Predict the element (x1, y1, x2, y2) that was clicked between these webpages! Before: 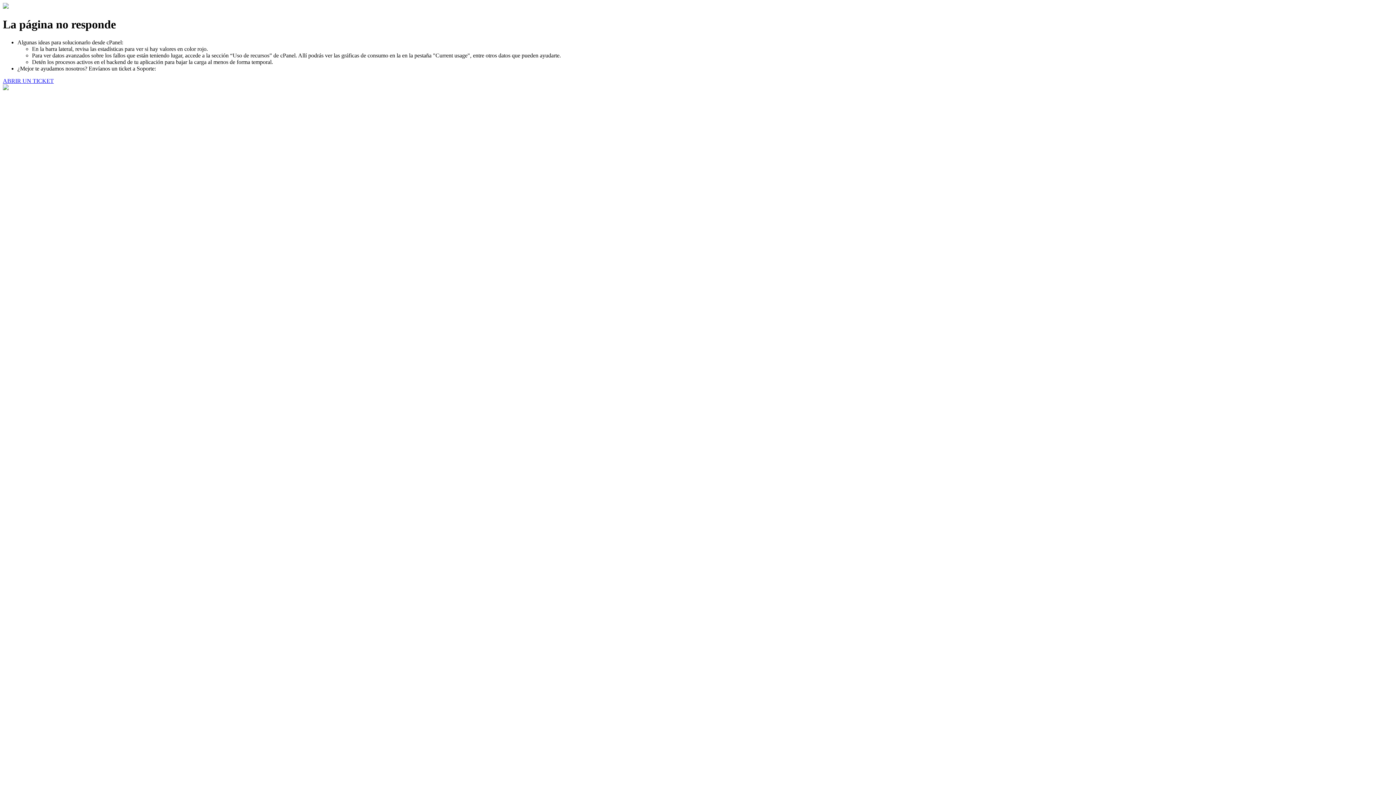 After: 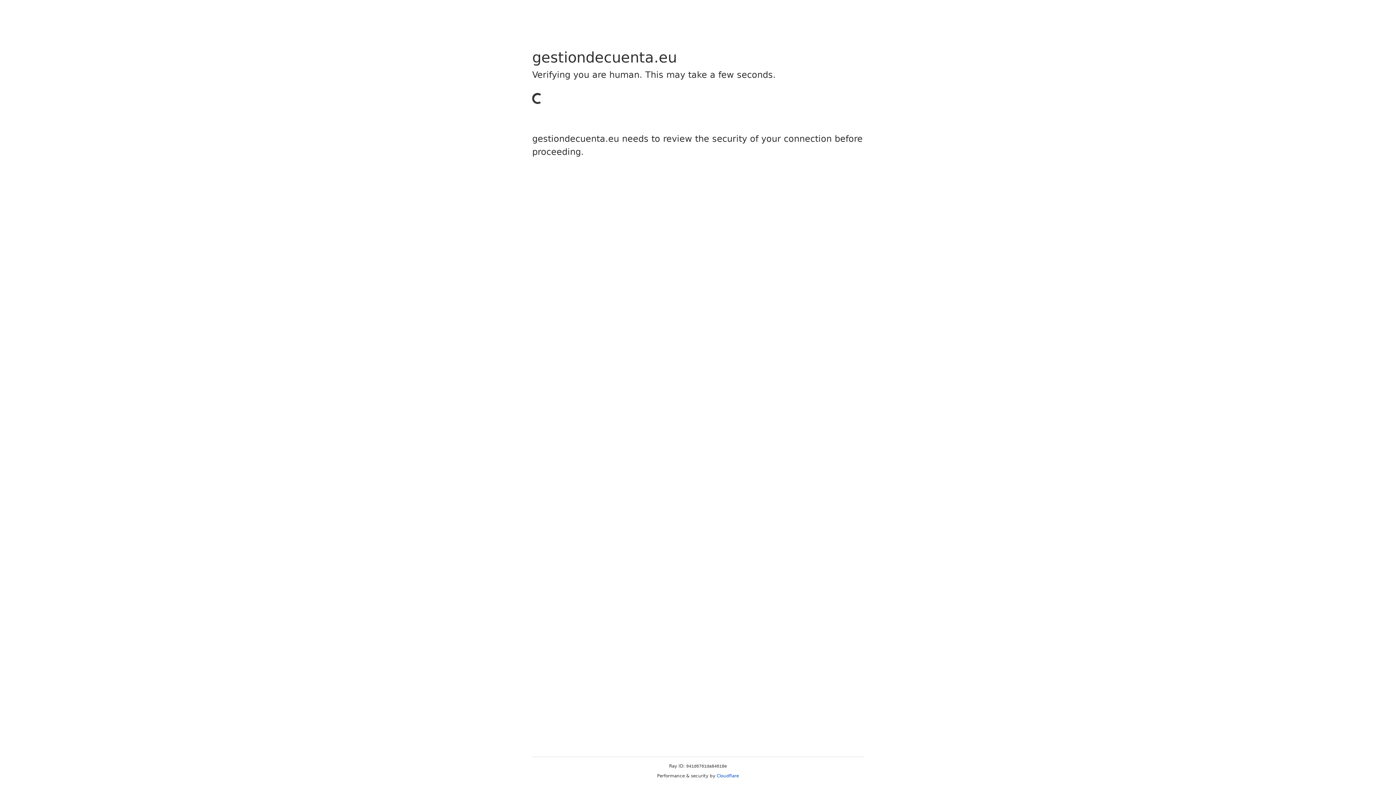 Action: label: ABRIR UN TICKET bbox: (2, 77, 53, 83)